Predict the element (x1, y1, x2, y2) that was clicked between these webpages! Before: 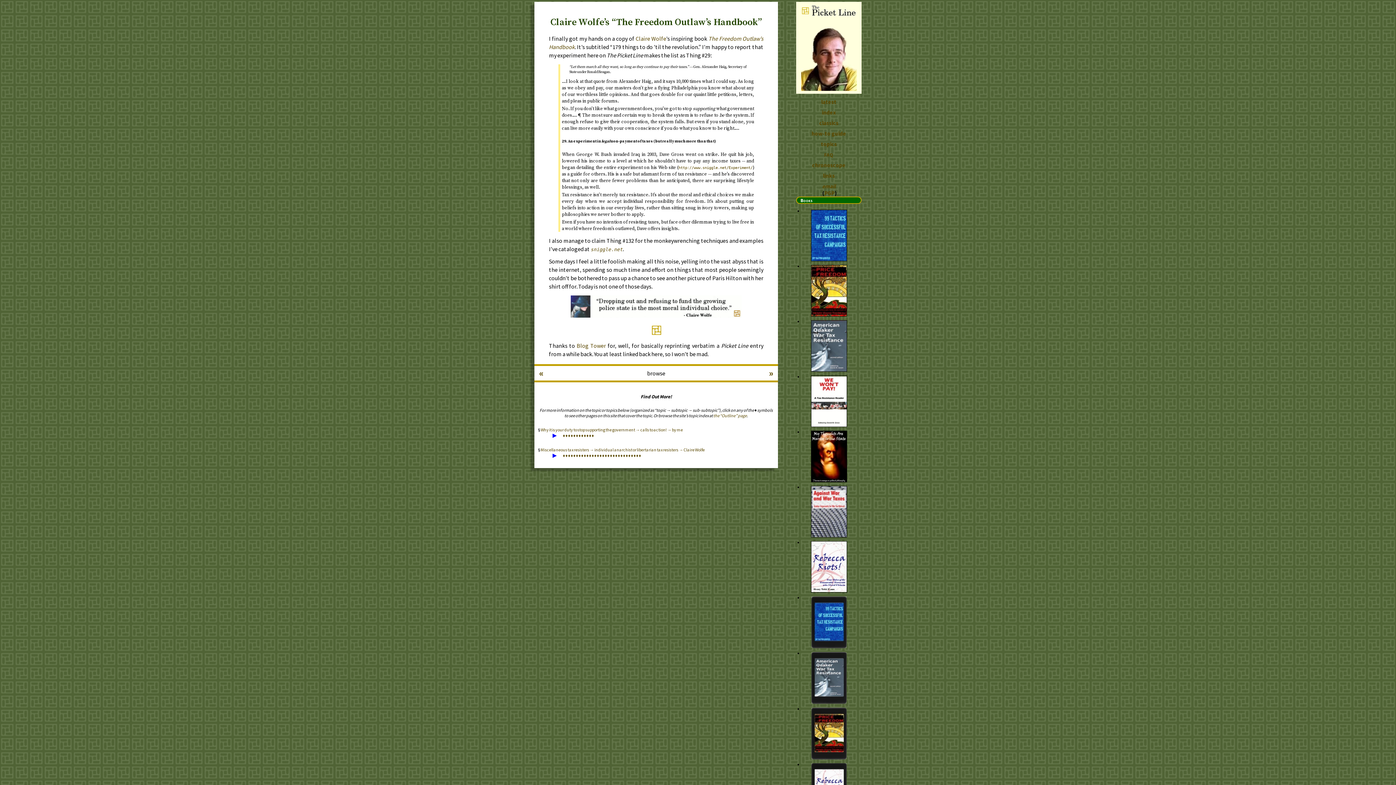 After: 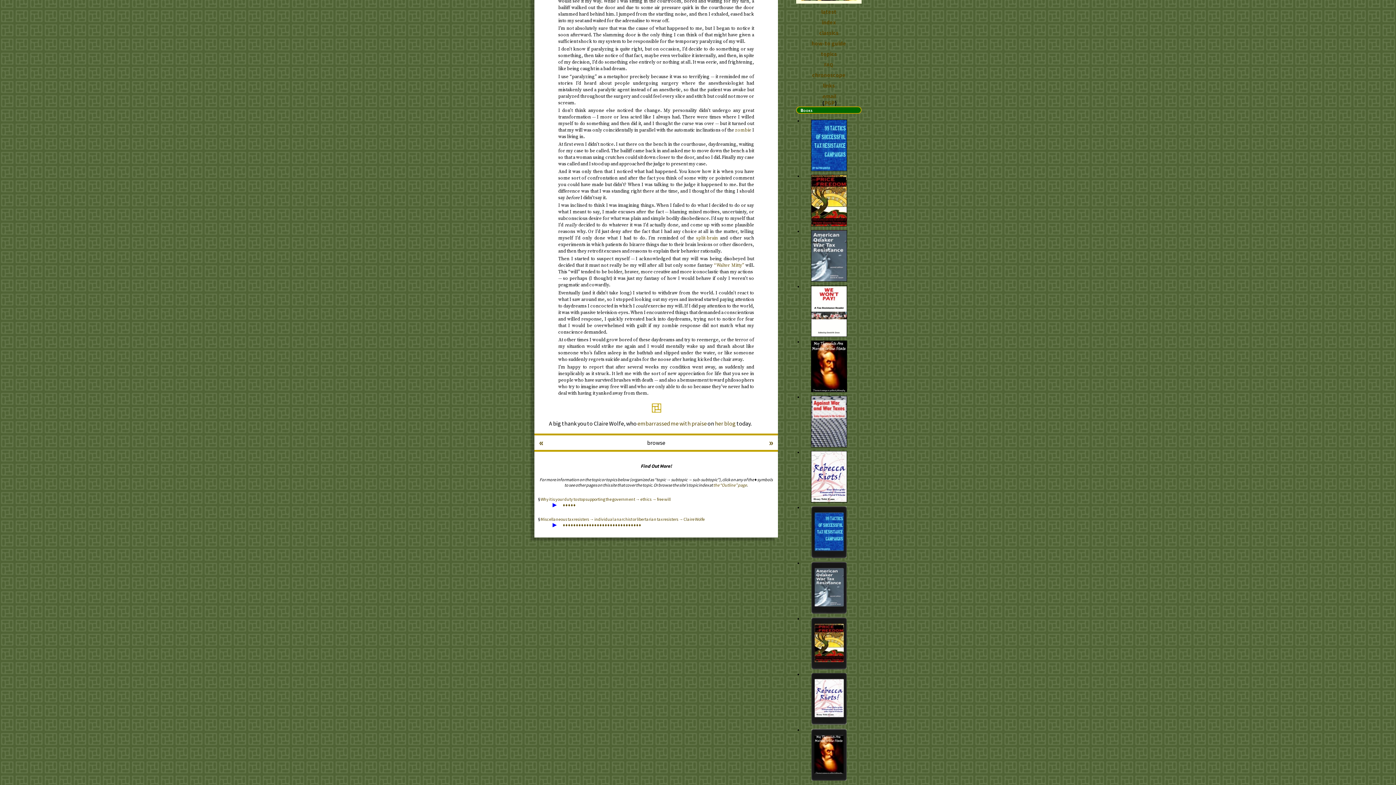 Action: bbox: (573, 452, 575, 458) label: ♦